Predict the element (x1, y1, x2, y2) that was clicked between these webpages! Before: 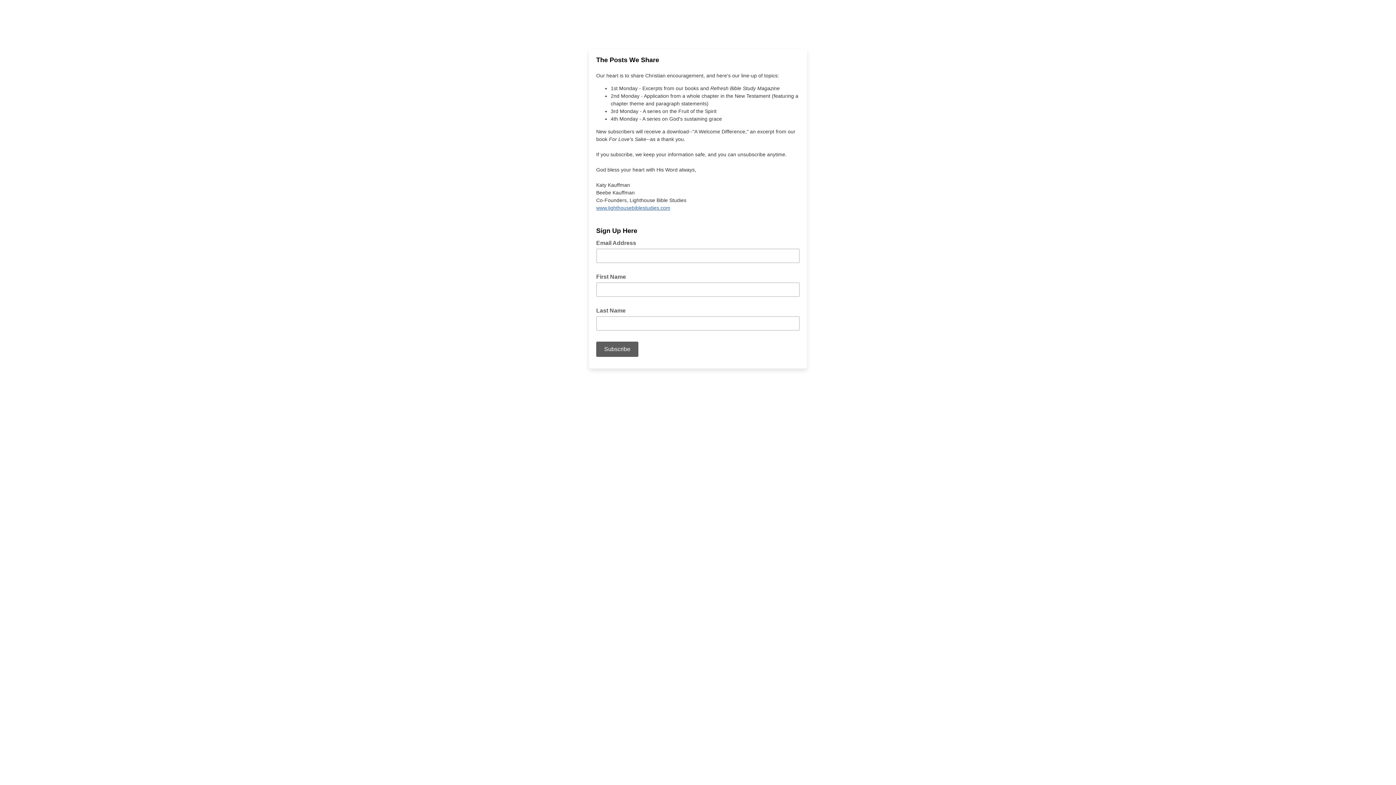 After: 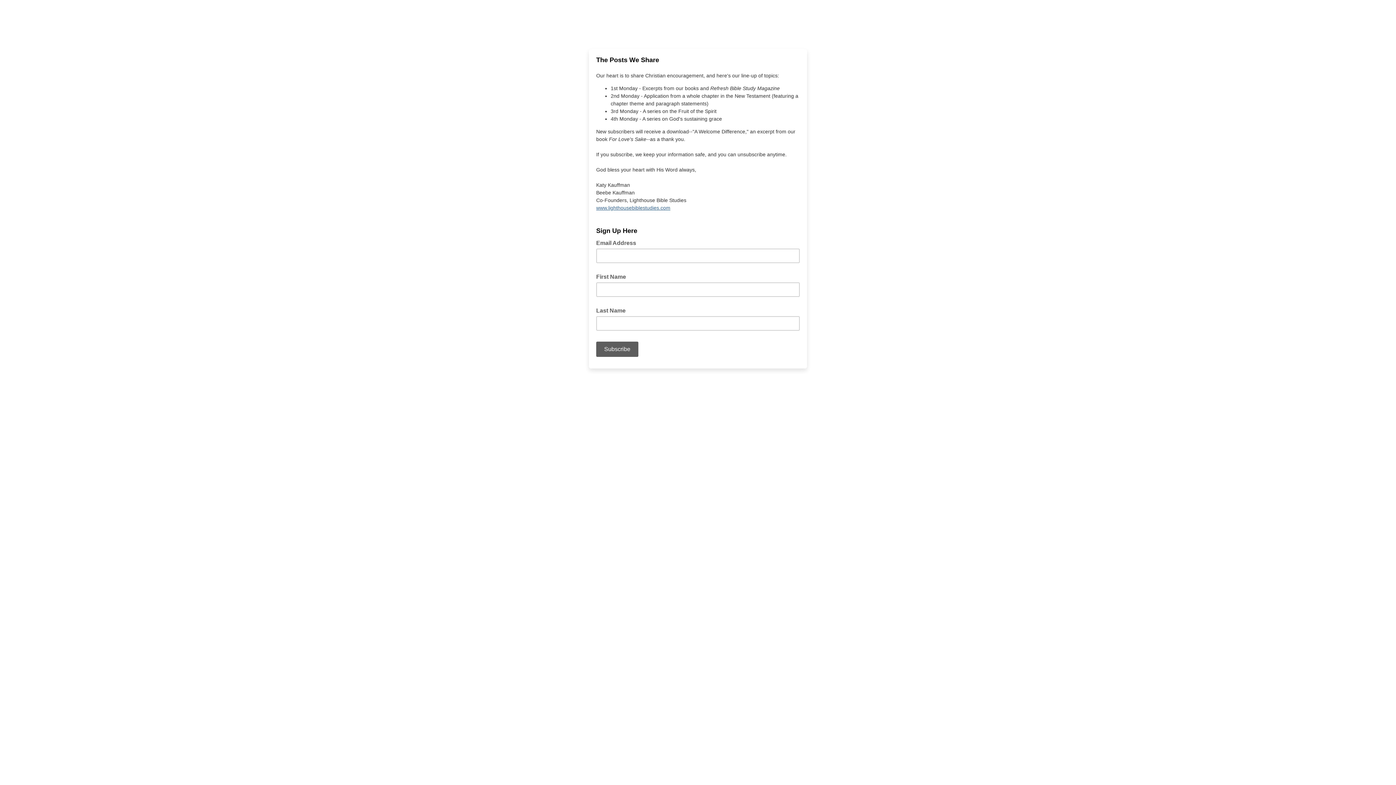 Action: label: www.lighthousebiblestudies.com bbox: (596, 205, 670, 210)